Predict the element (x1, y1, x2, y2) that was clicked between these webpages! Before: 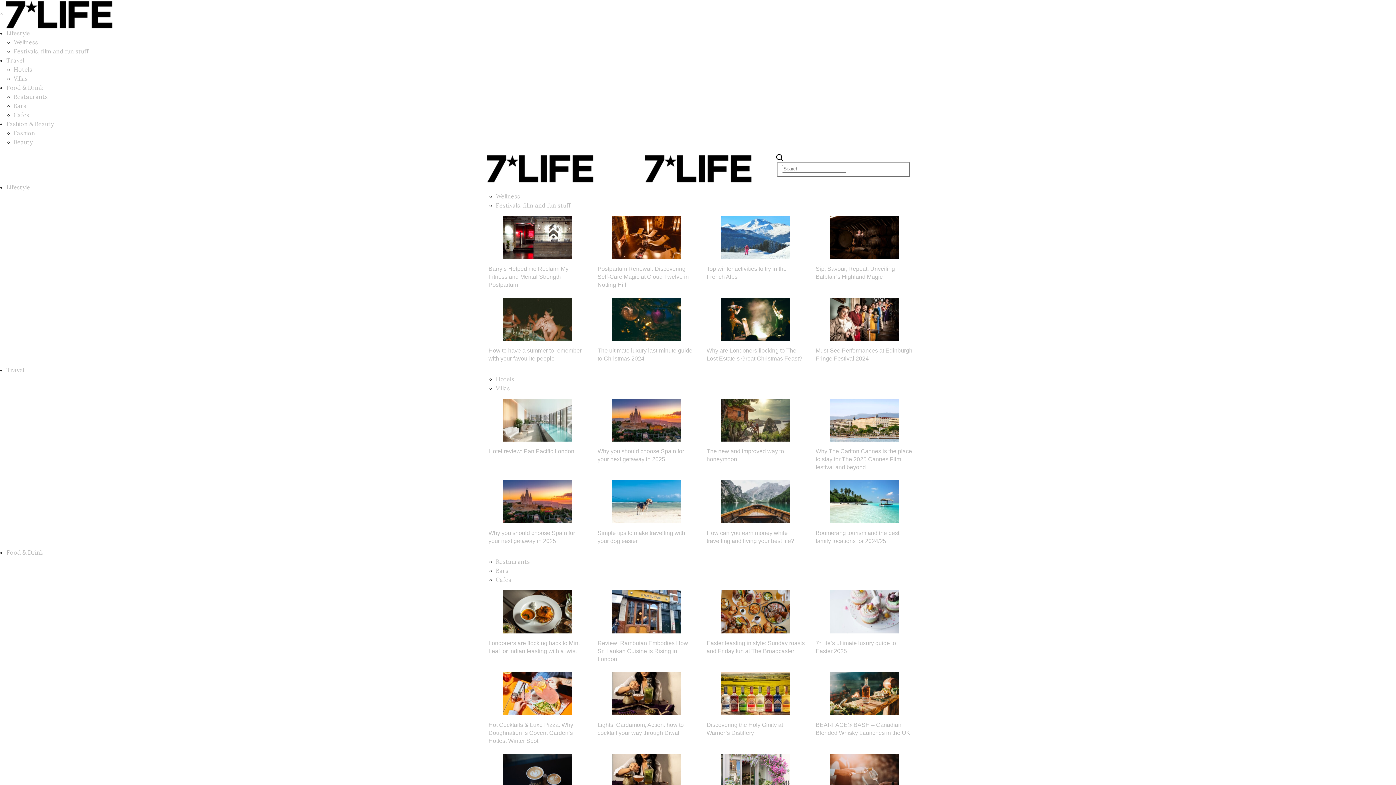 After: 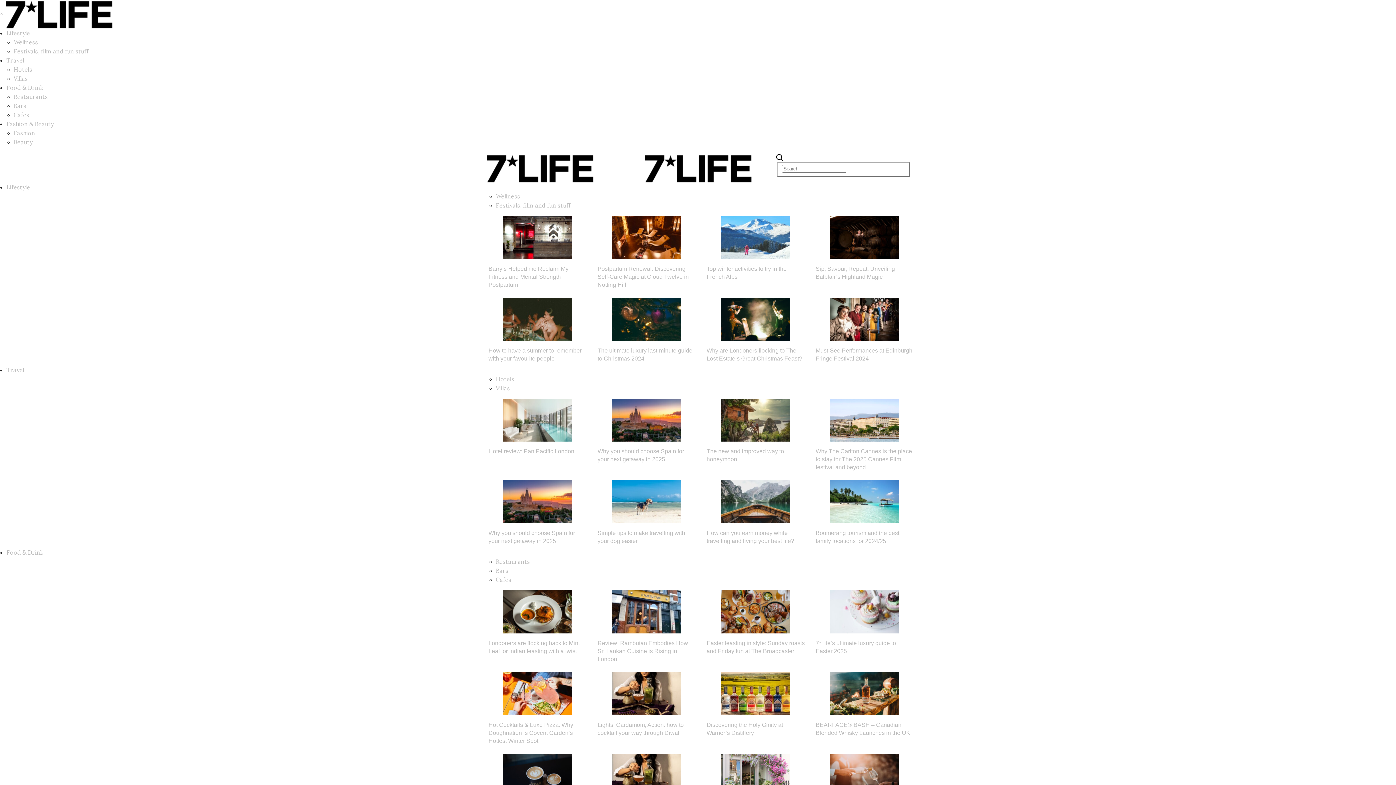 Action: label: Travel bbox: (6, 56, 24, 64)